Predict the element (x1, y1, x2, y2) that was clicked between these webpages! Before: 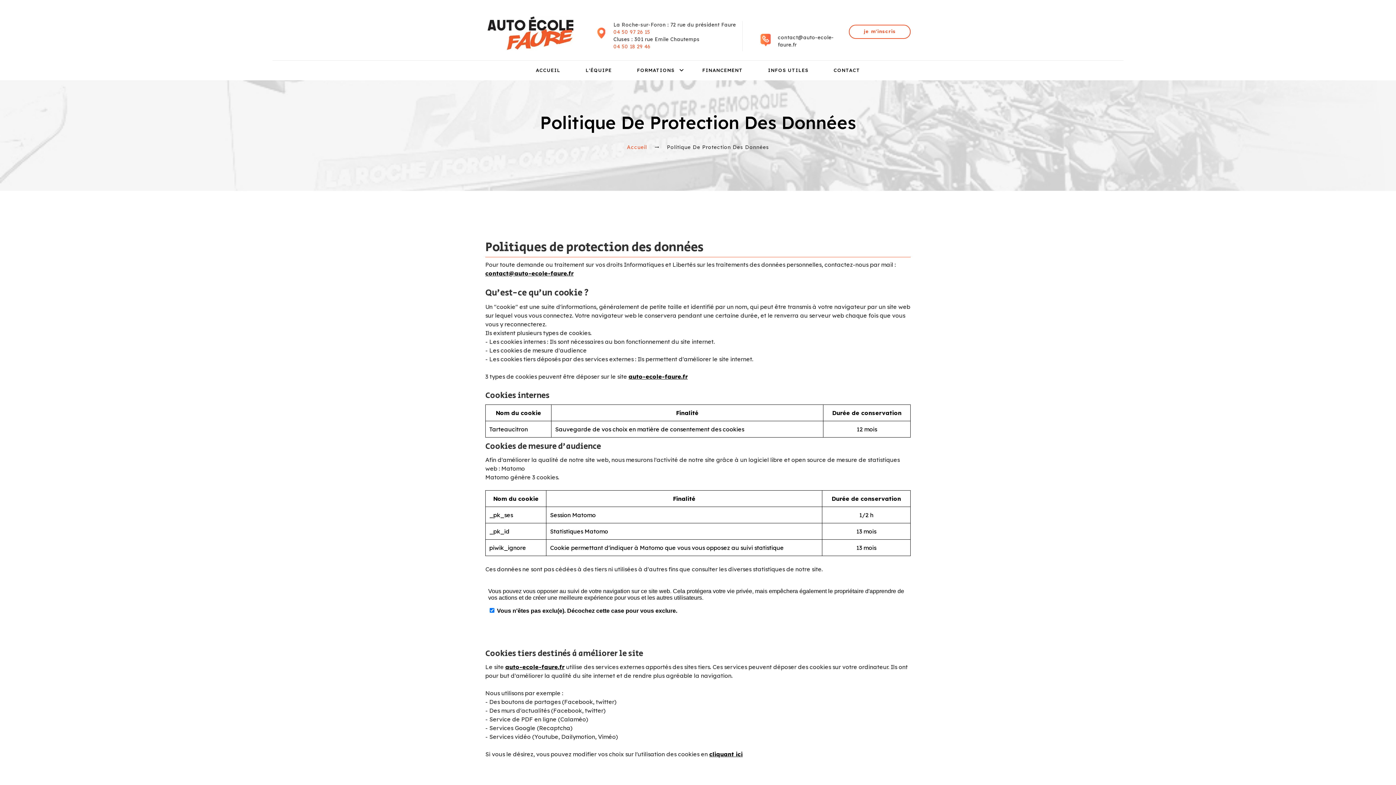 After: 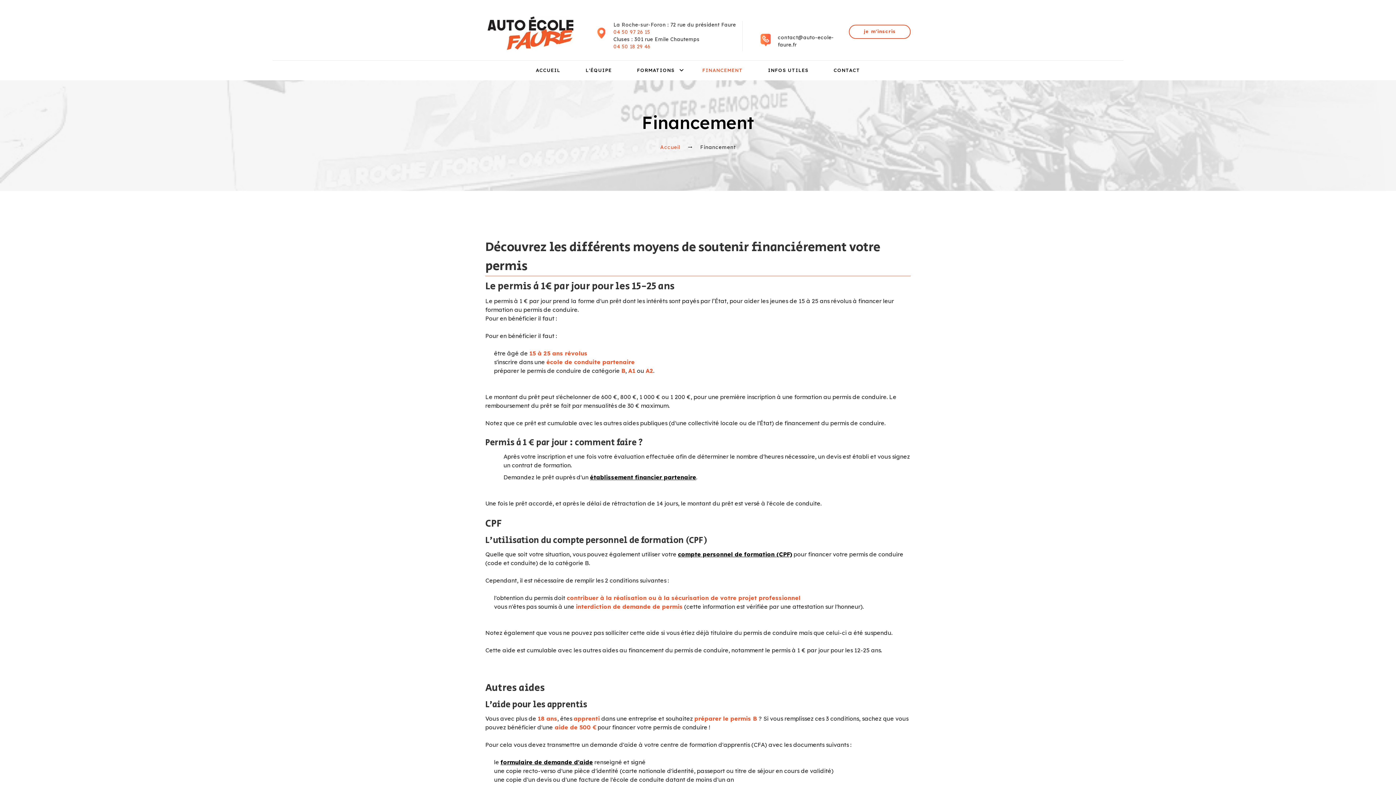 Action: bbox: (702, 60, 742, 80) label: FINANCEMENT